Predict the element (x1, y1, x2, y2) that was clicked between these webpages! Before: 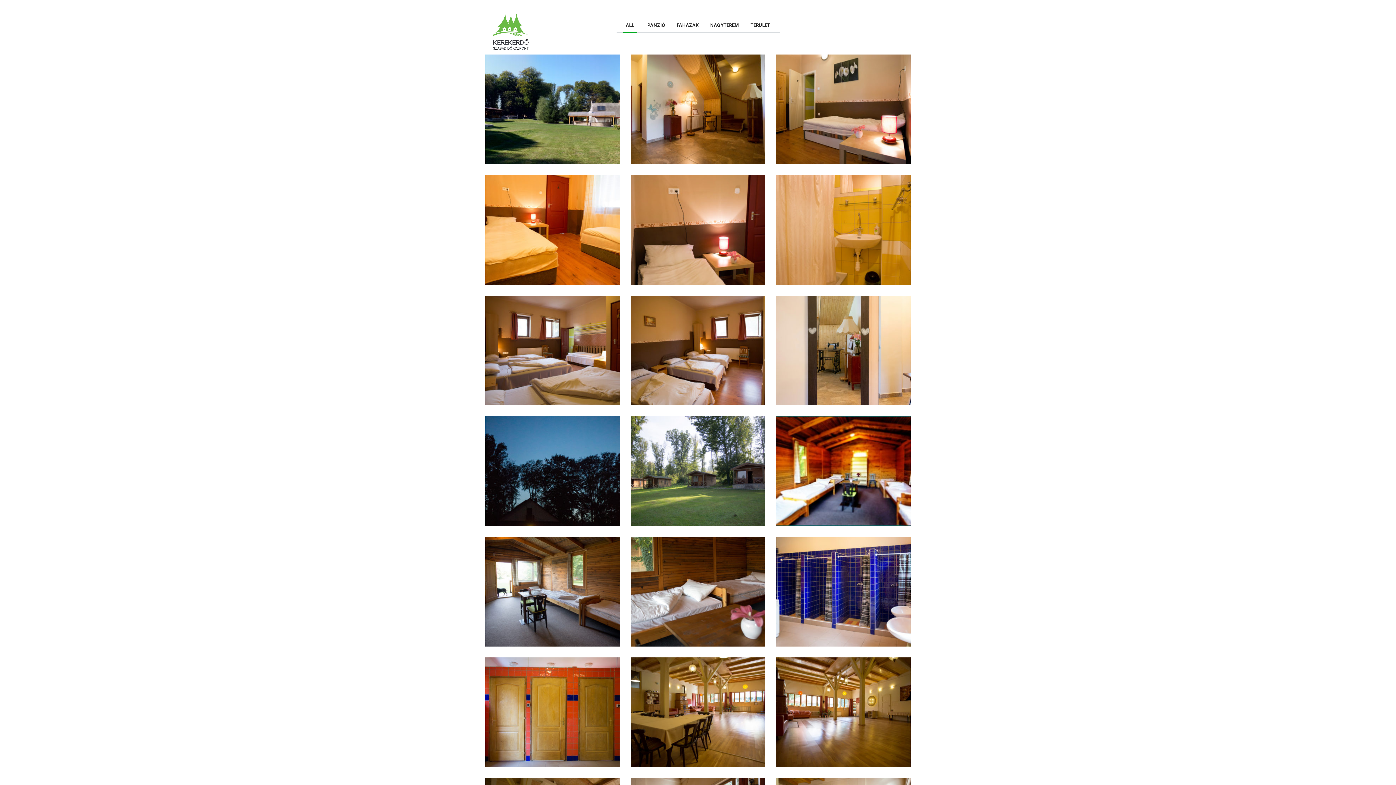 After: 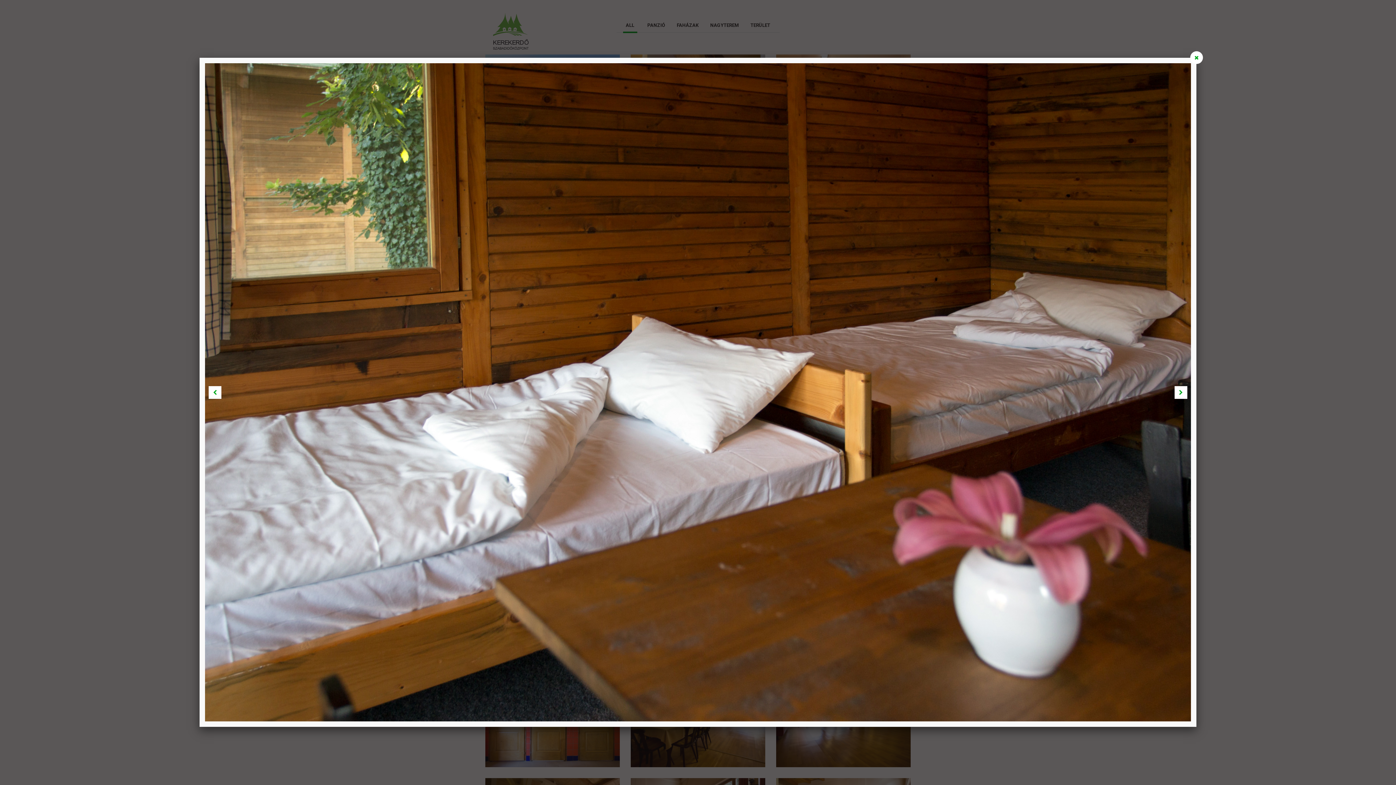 Action: bbox: (630, 588, 765, 594)